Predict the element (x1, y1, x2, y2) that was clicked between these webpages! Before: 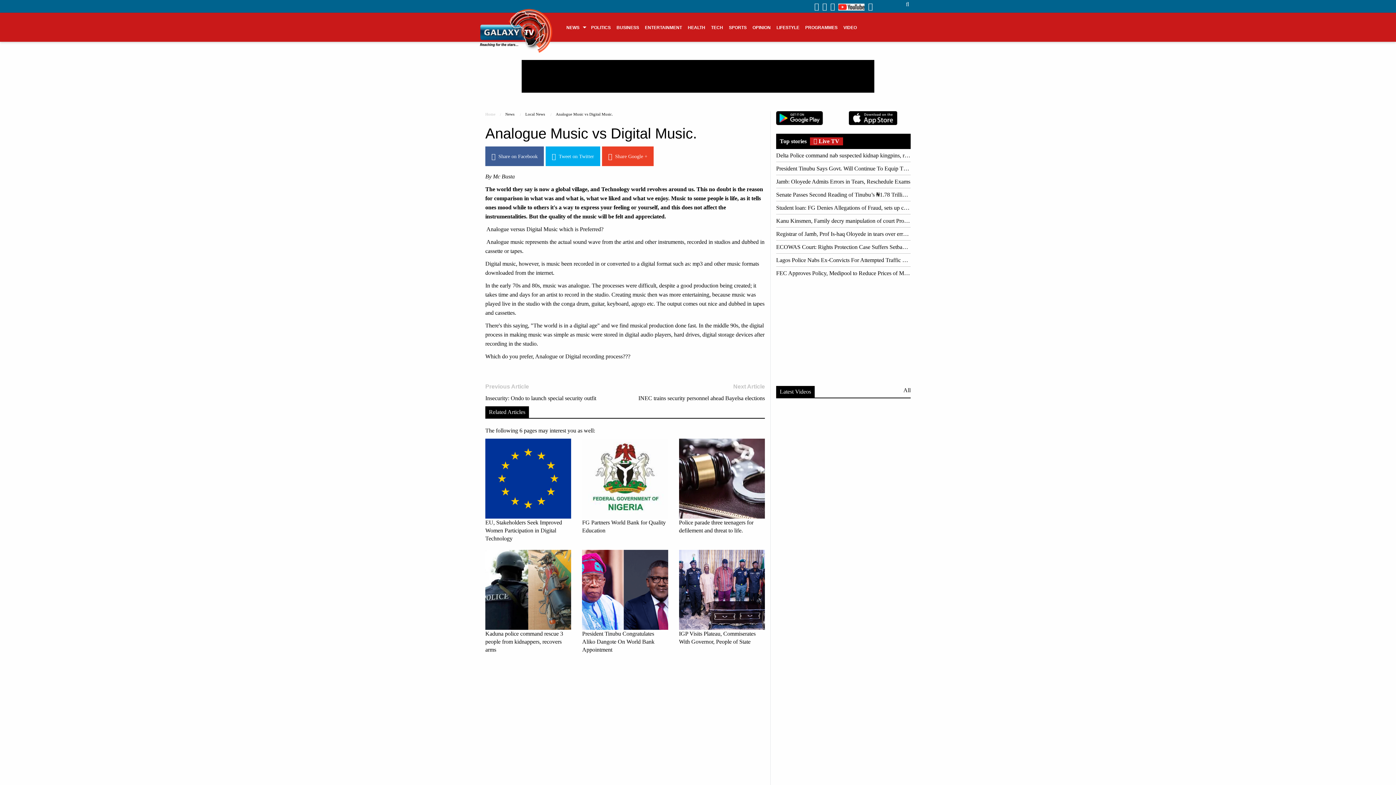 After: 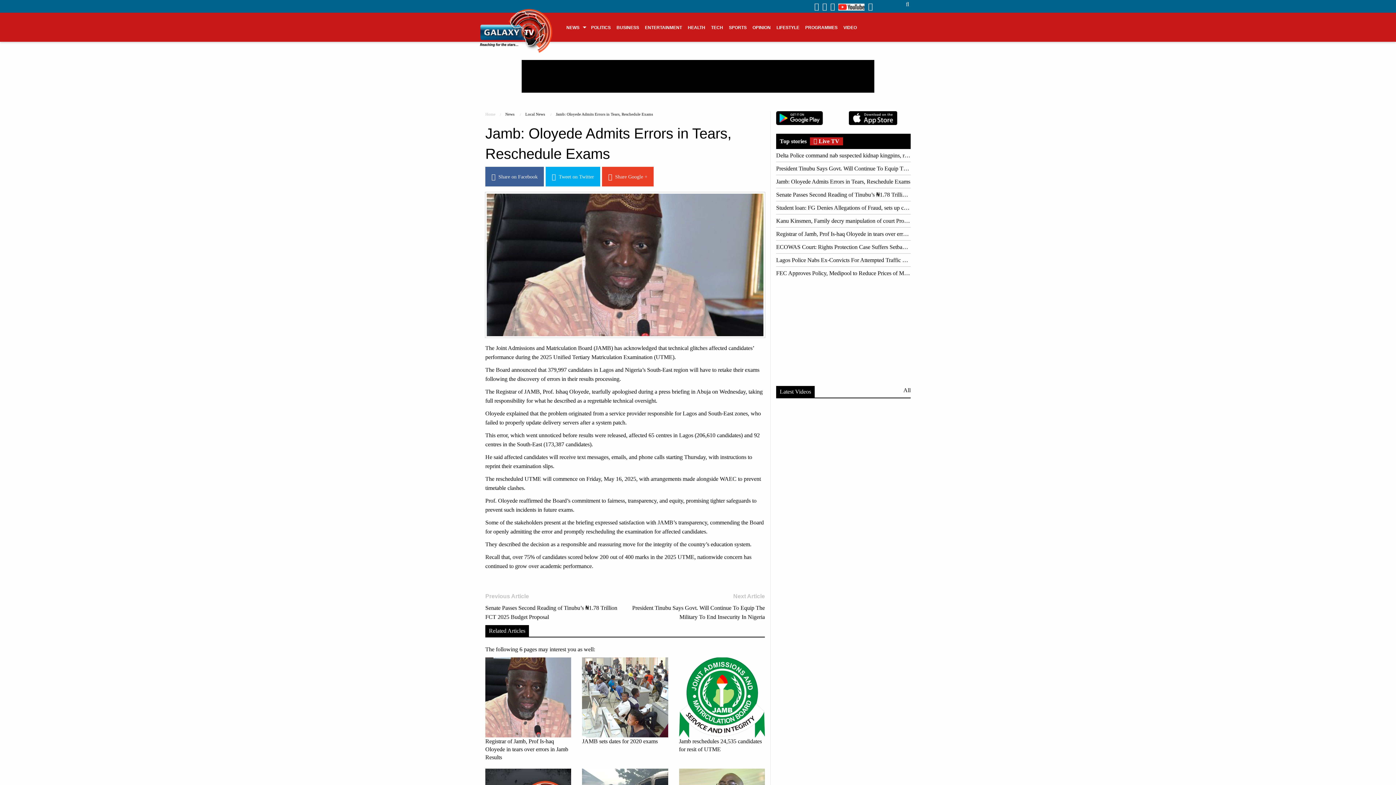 Action: label: Jamb: Oloyede Admits Errors in Tears, Reschedule Exams bbox: (776, 177, 910, 186)